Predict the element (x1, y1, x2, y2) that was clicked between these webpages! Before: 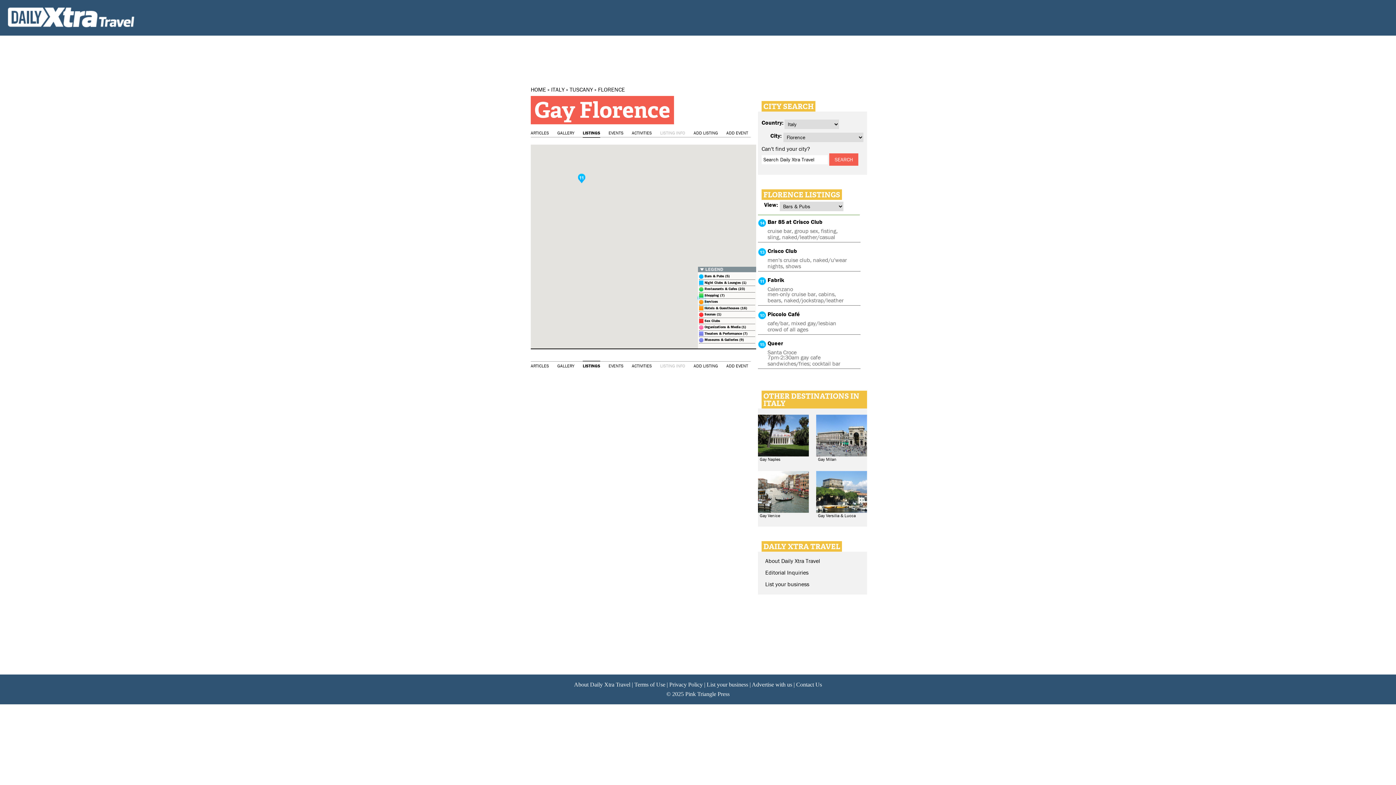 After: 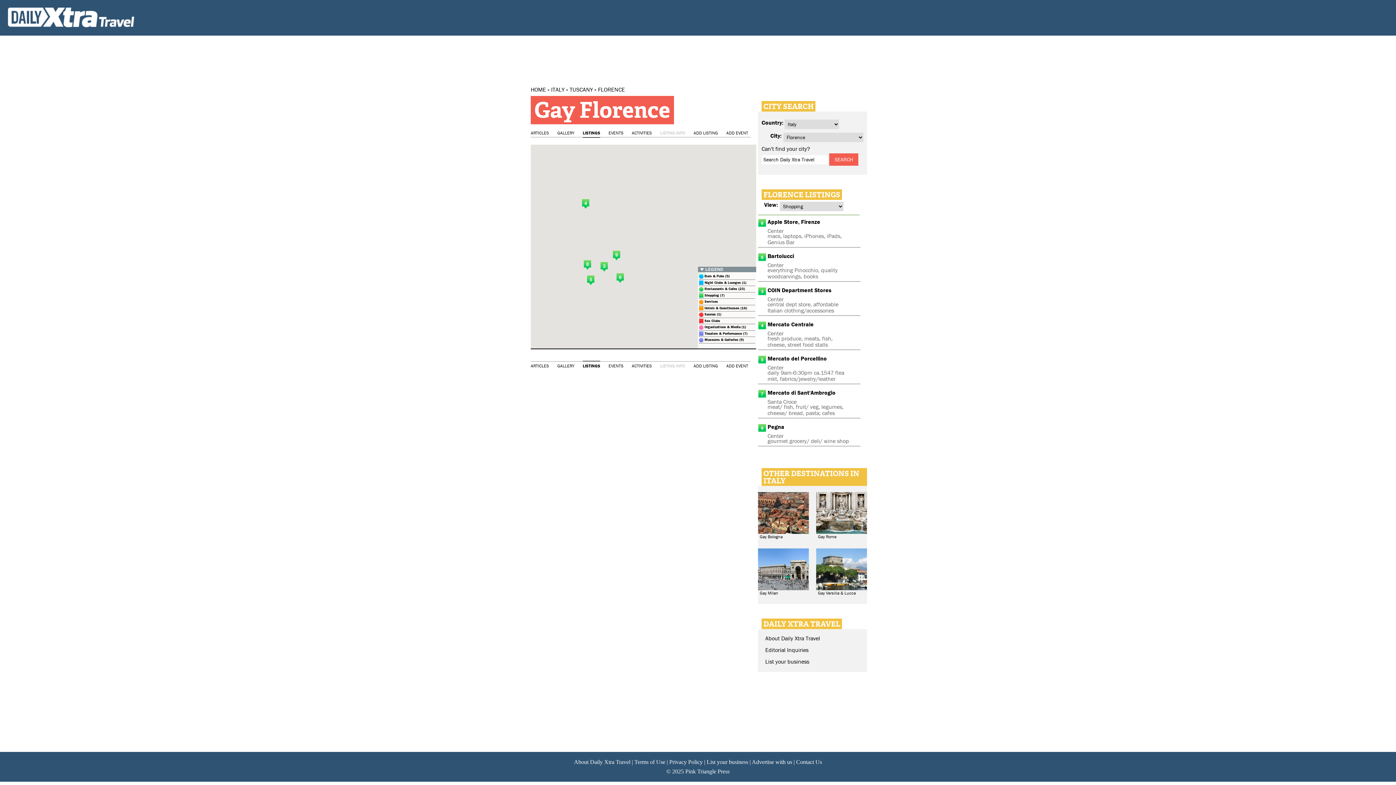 Action: bbox: (704, 292, 719, 297) label: Shopping